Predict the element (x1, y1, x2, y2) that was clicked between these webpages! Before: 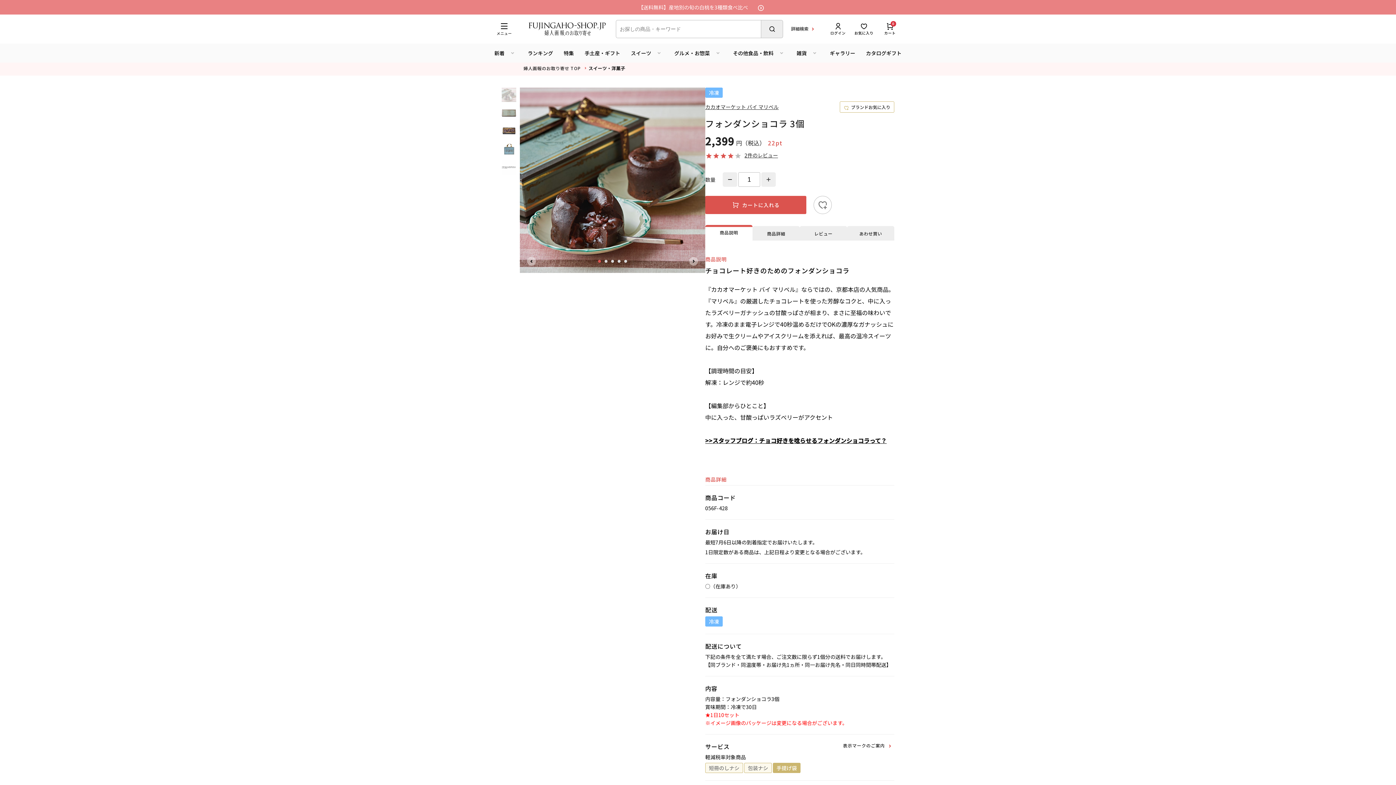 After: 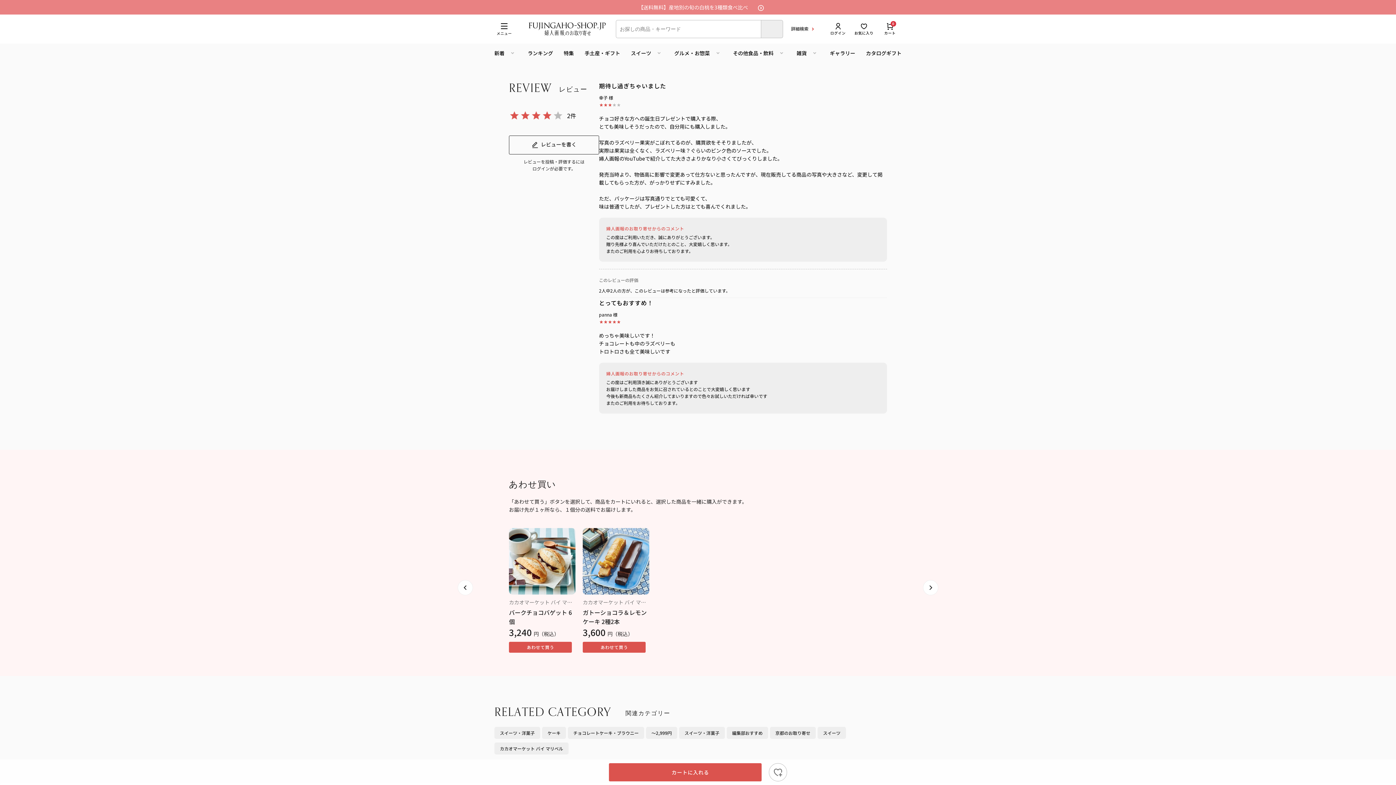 Action: label: 2件のレビュー bbox: (744, 151, 778, 158)